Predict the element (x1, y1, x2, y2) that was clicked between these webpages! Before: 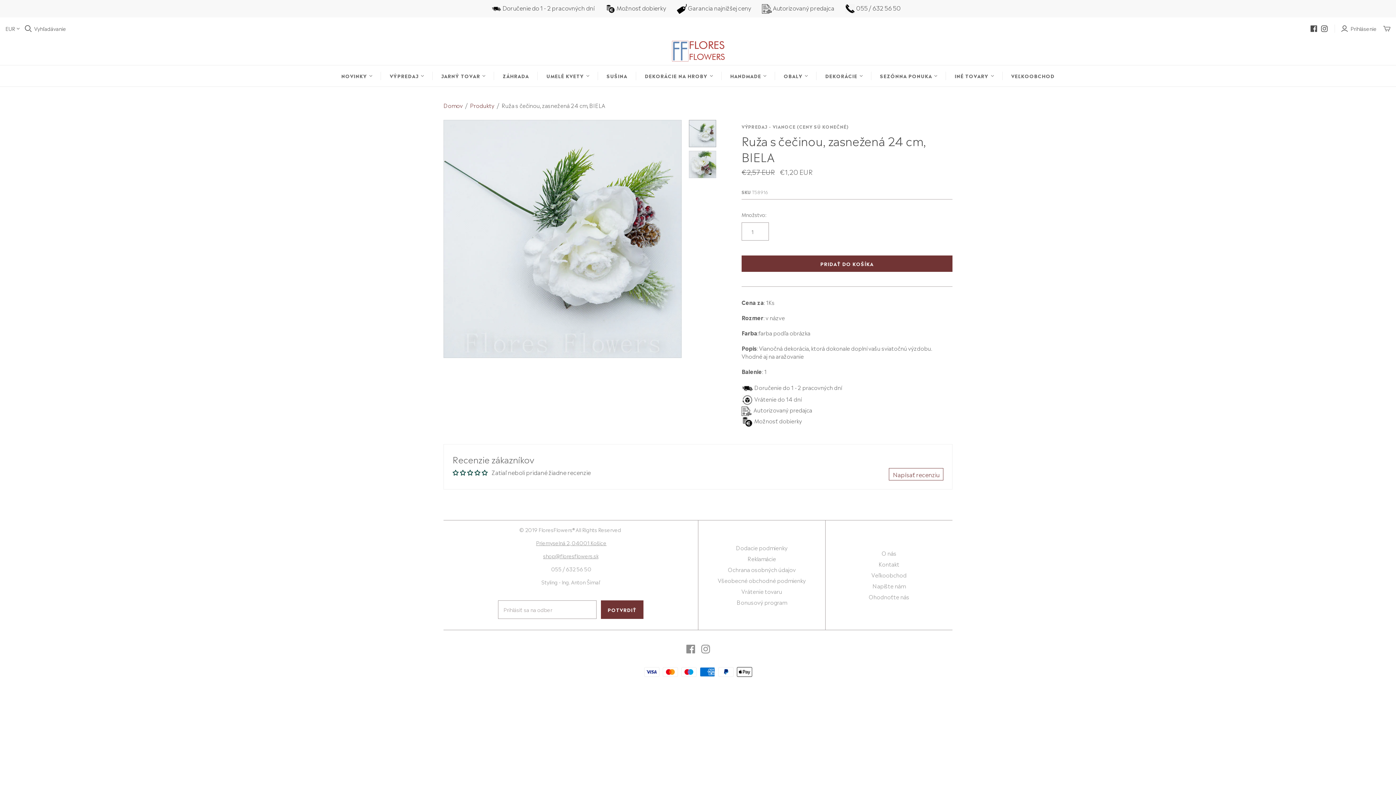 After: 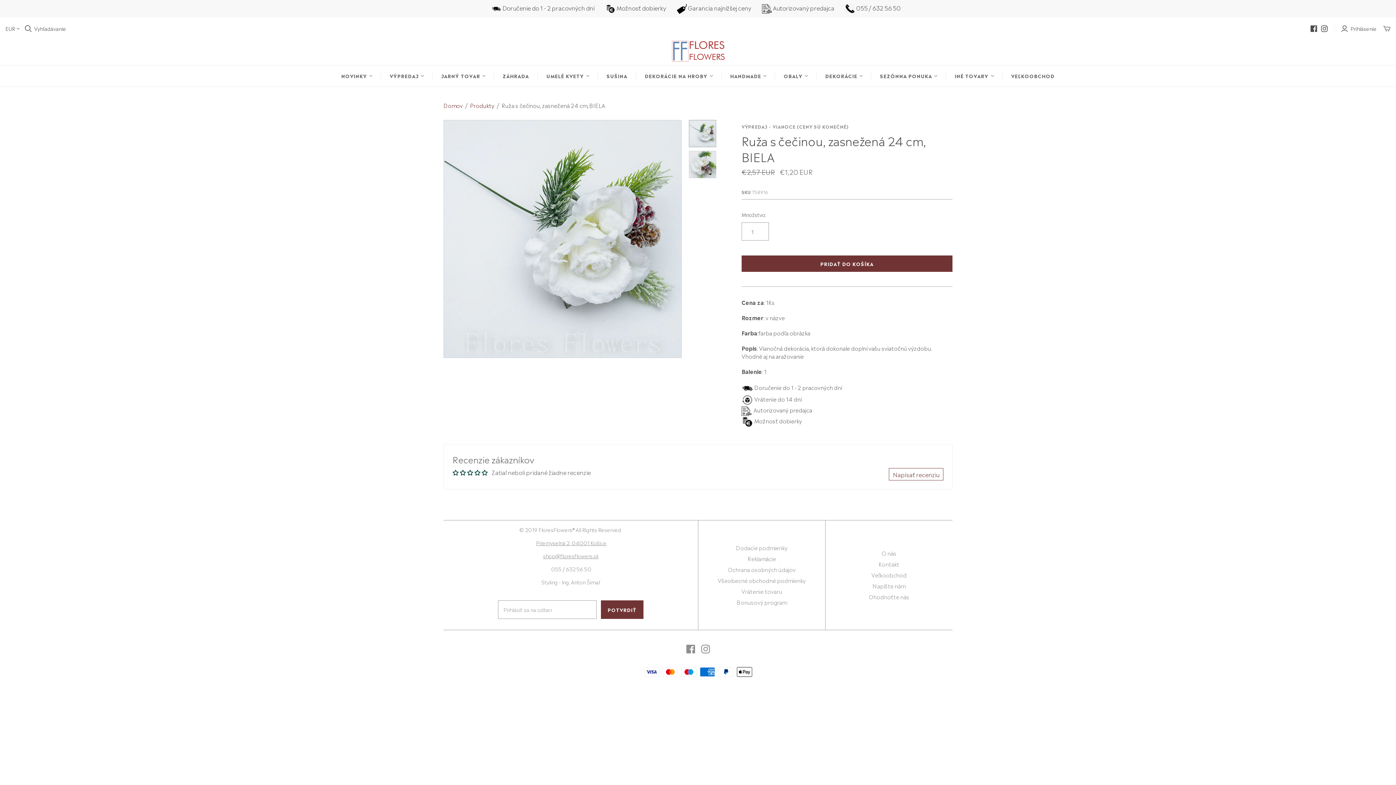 Action: bbox: (889, 468, 943, 480) label: Napísať recenziu